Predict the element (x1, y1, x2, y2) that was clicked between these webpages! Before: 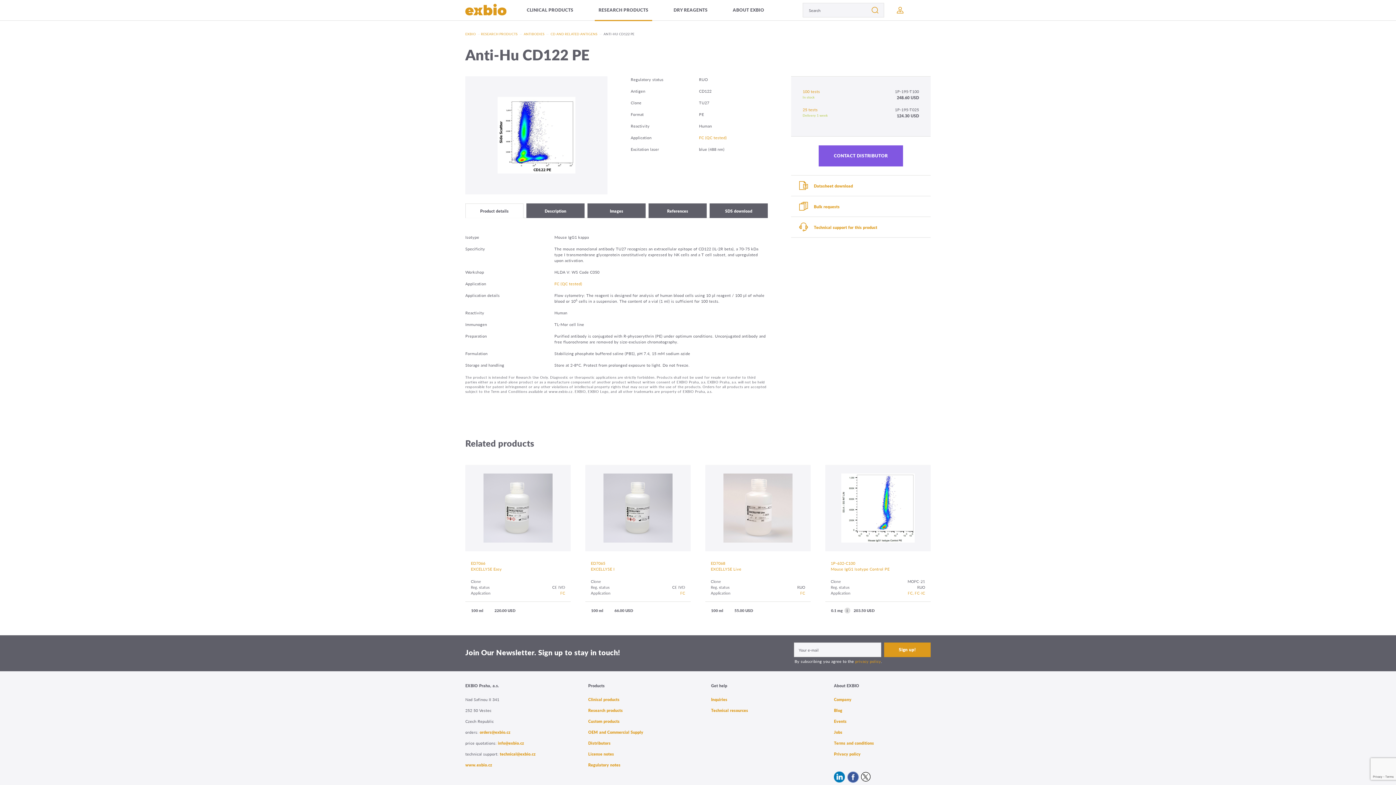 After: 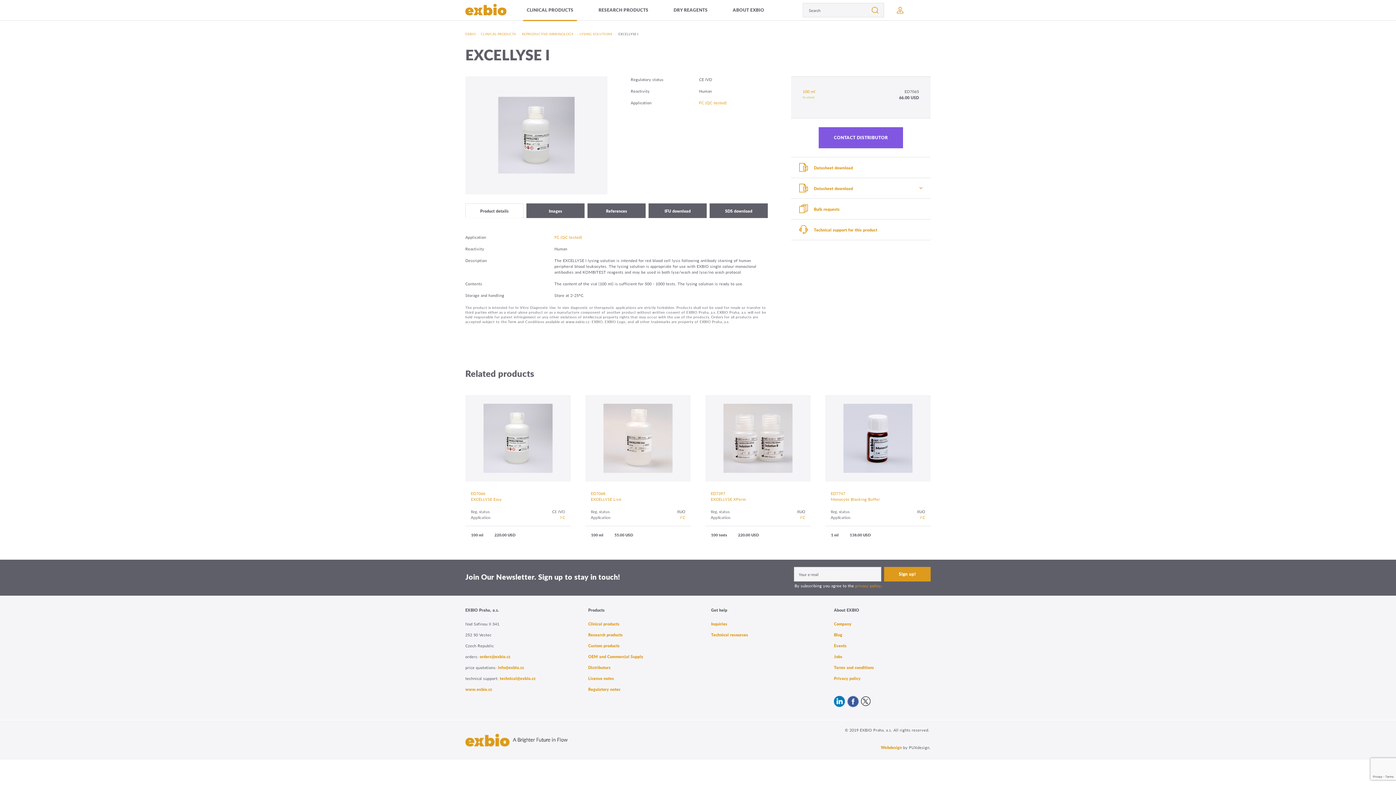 Action: label: ED7065
EXCELLYSE I bbox: (585, 465, 690, 572)